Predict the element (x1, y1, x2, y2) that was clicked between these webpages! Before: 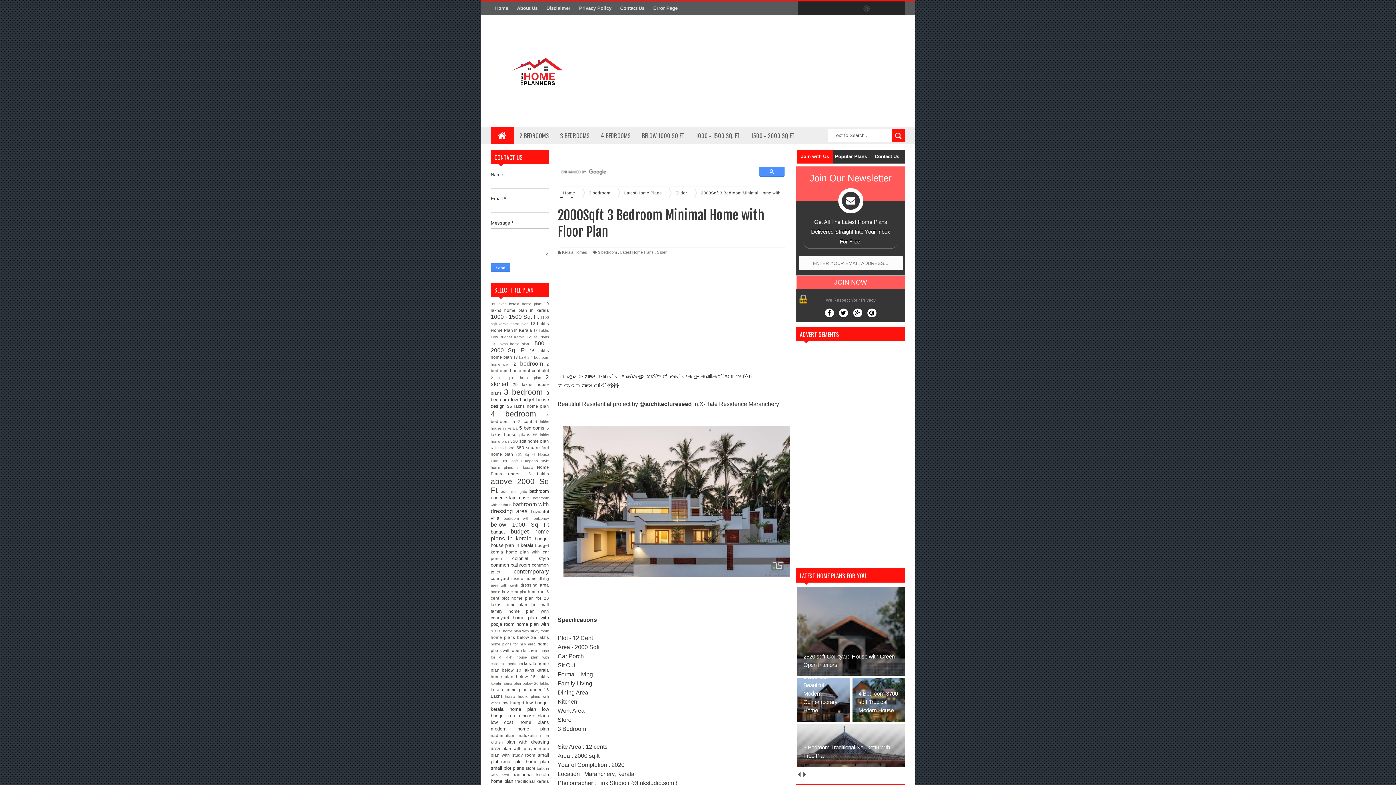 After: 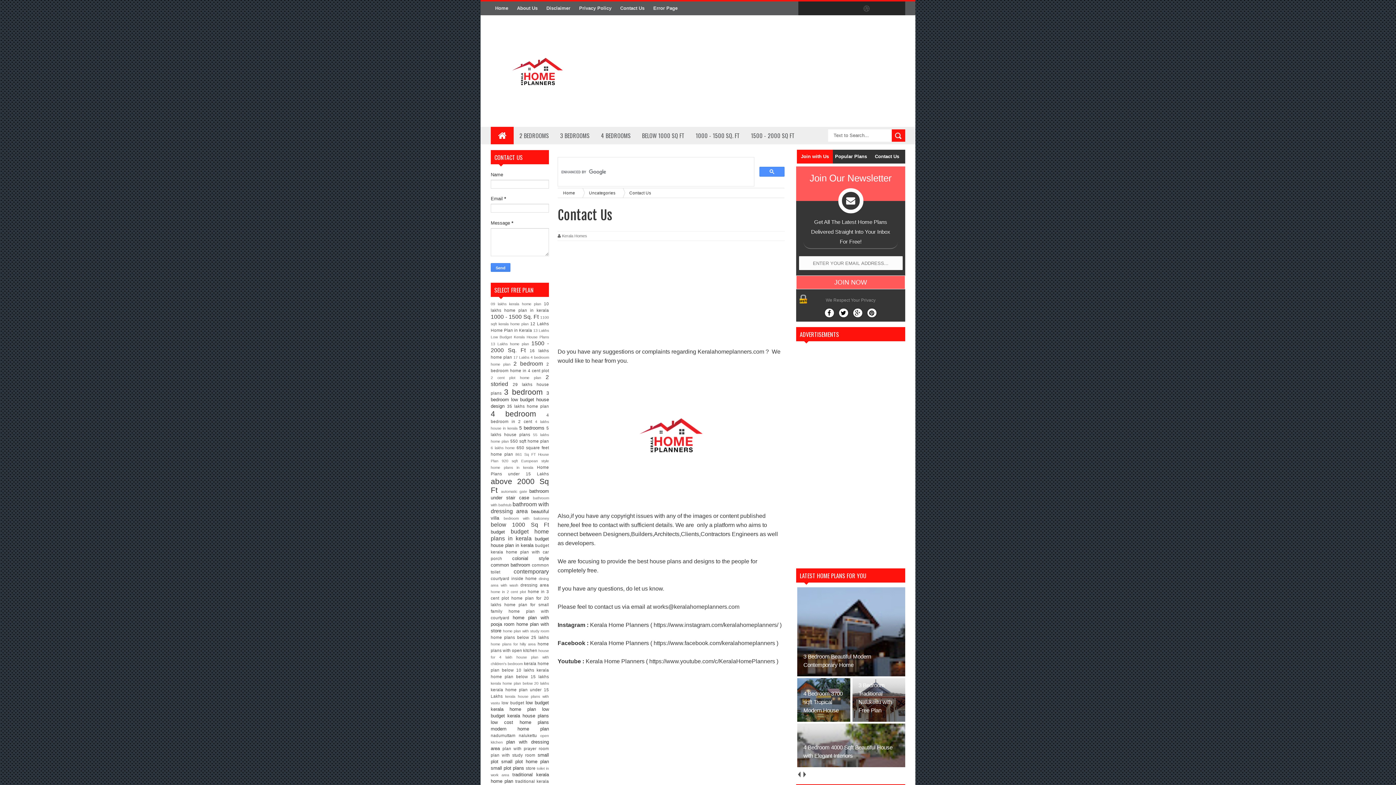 Action: bbox: (616, 1, 649, 15) label: Contact Us